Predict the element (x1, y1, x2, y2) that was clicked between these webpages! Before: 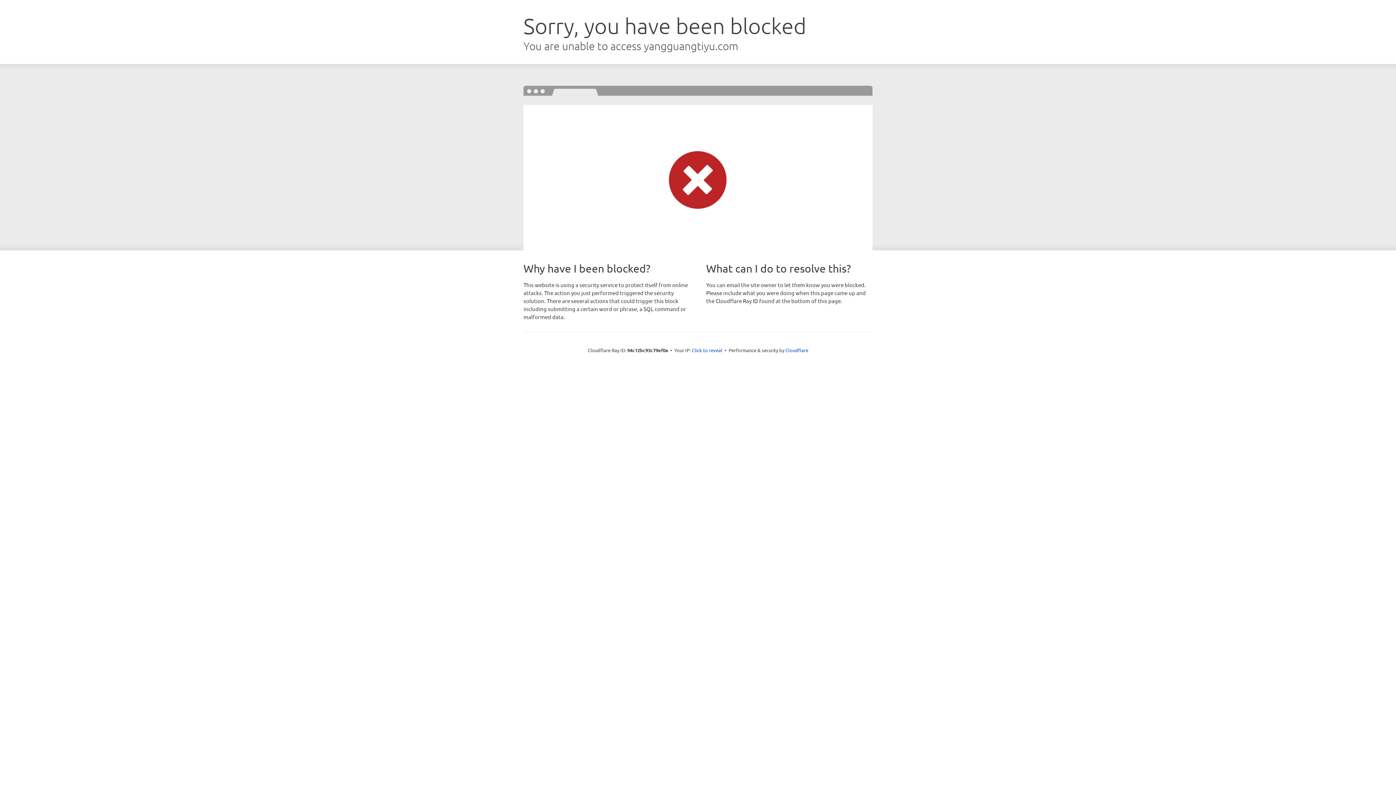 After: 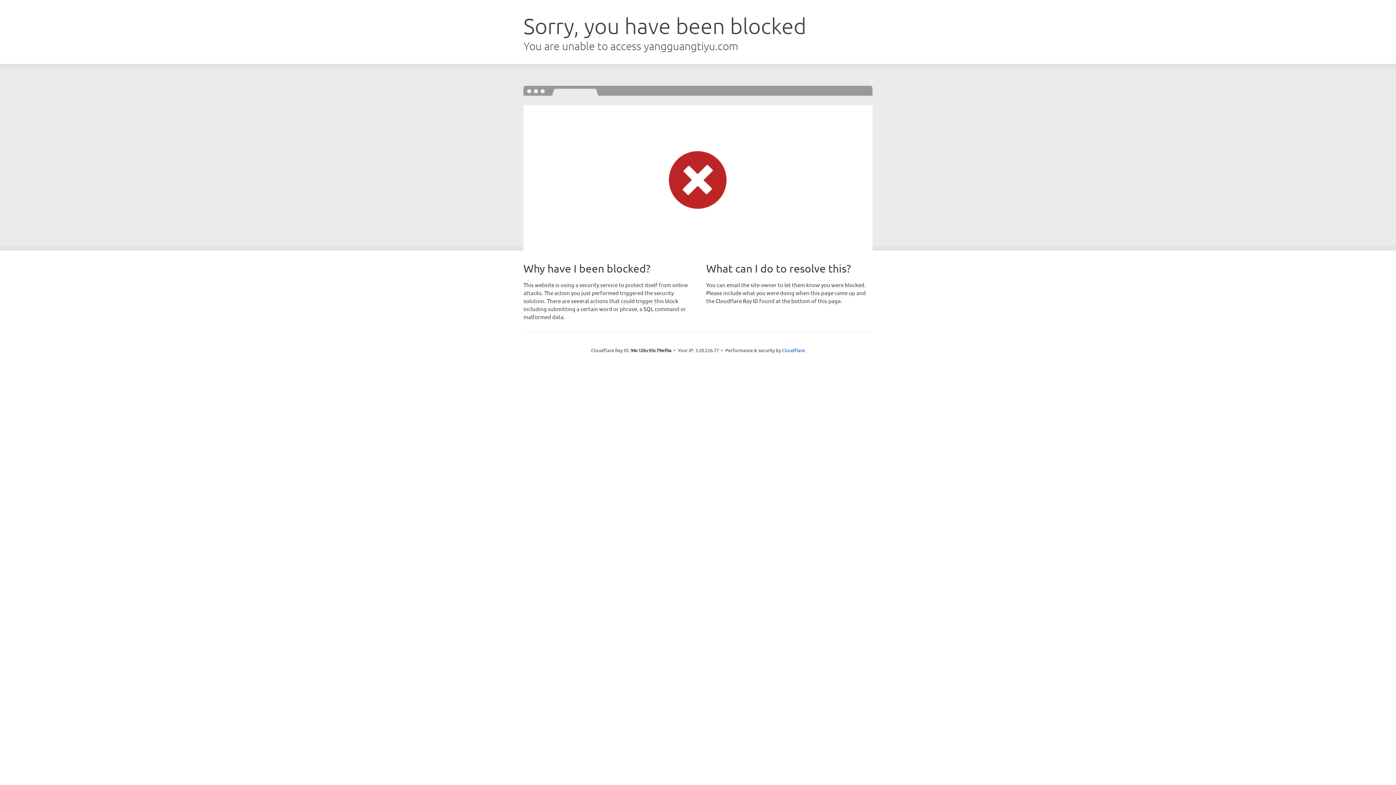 Action: label: Click to reveal bbox: (692, 346, 722, 353)